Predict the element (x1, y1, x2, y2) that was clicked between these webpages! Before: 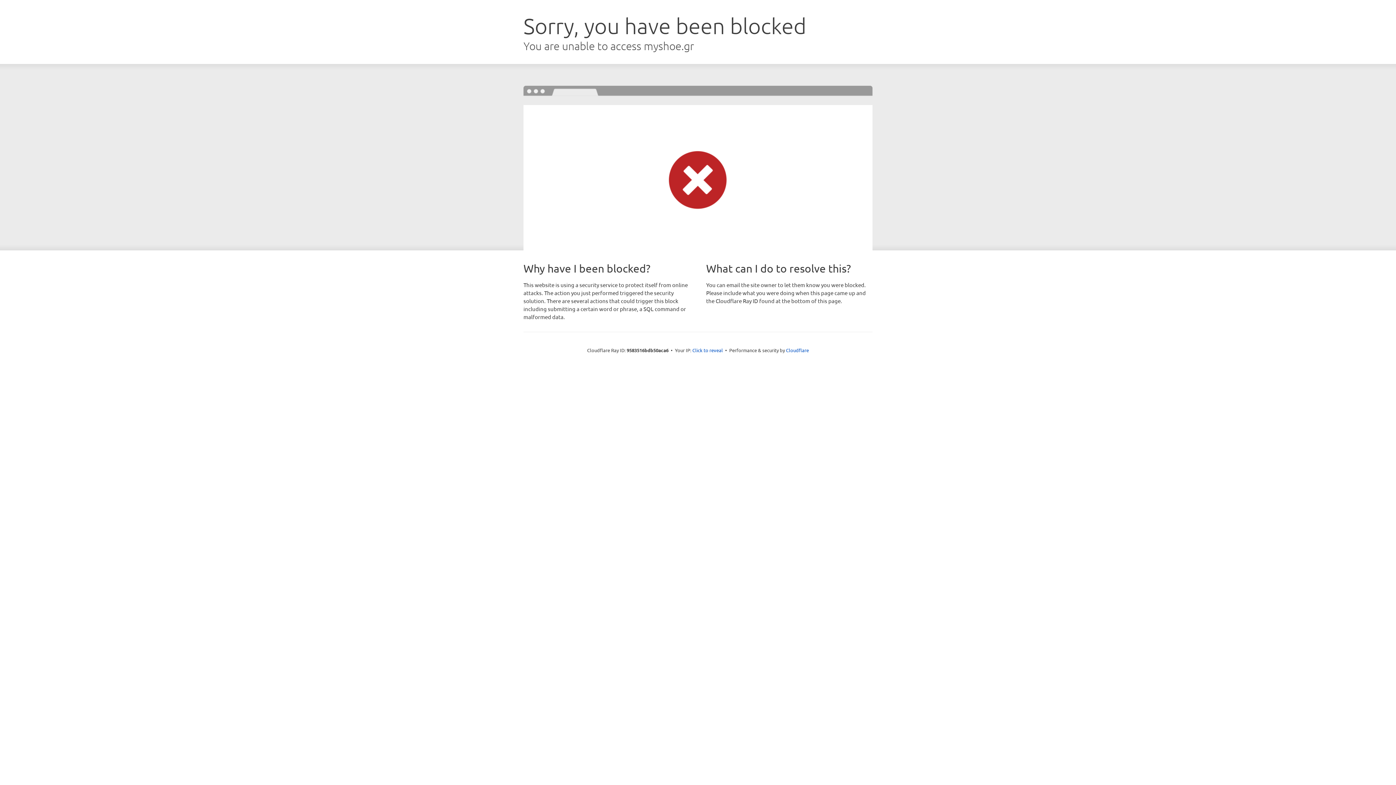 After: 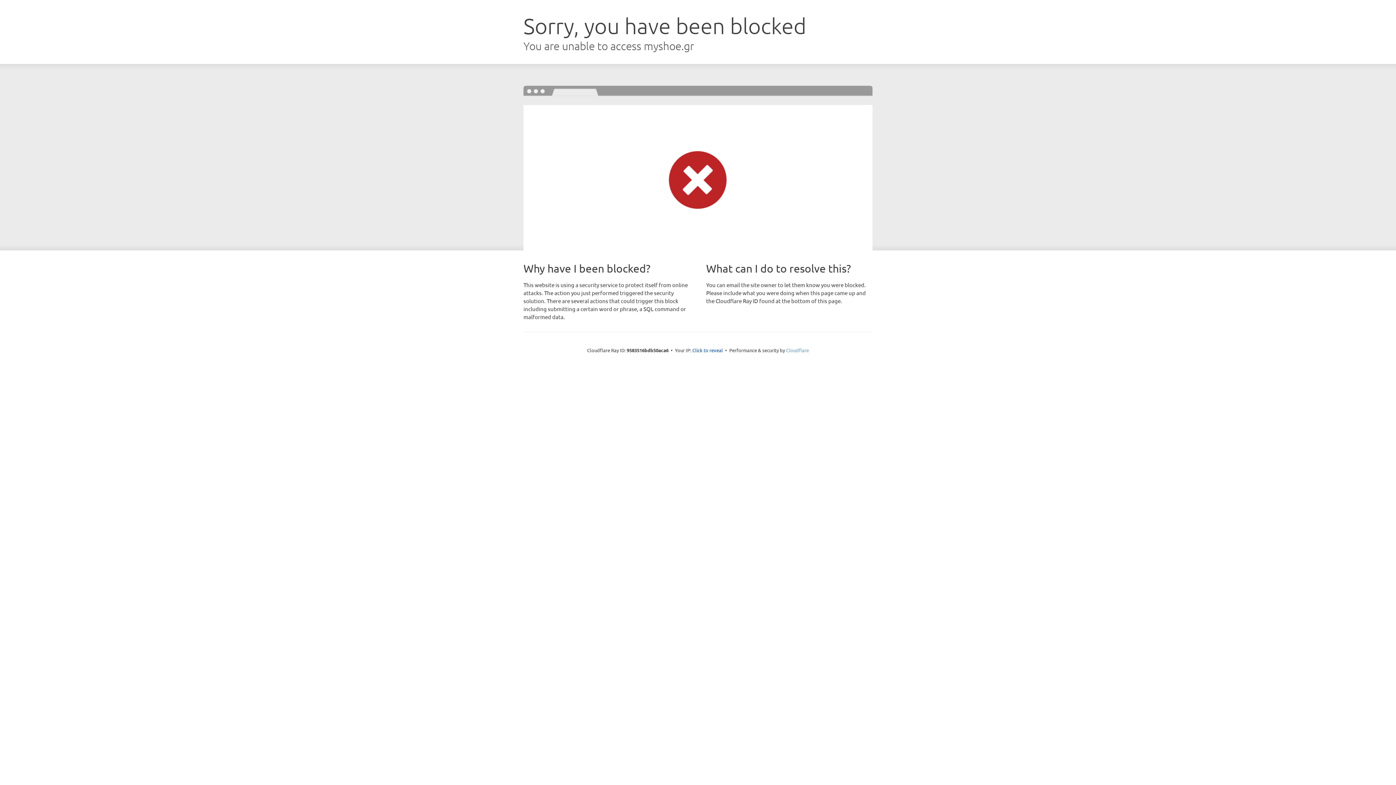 Action: label: Cloudflare bbox: (786, 347, 809, 353)